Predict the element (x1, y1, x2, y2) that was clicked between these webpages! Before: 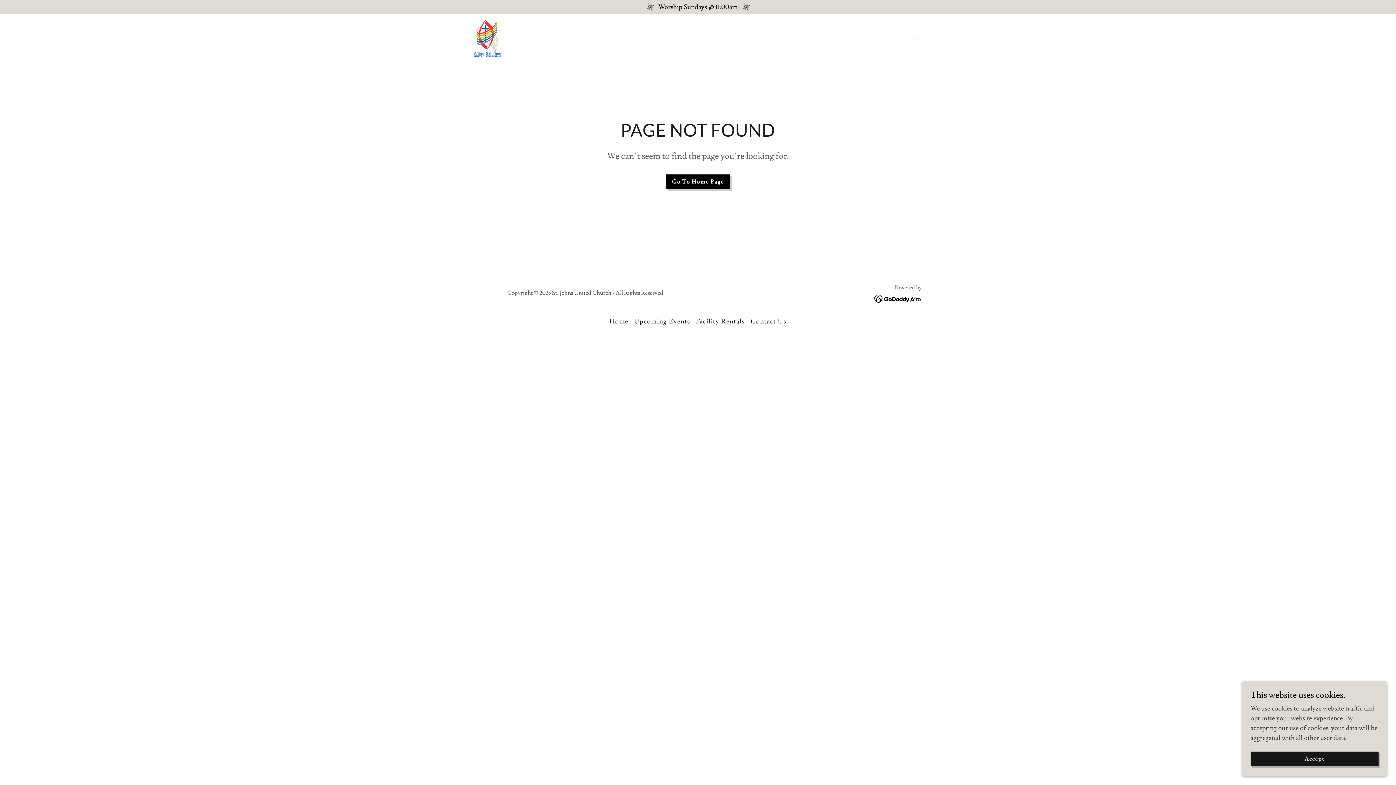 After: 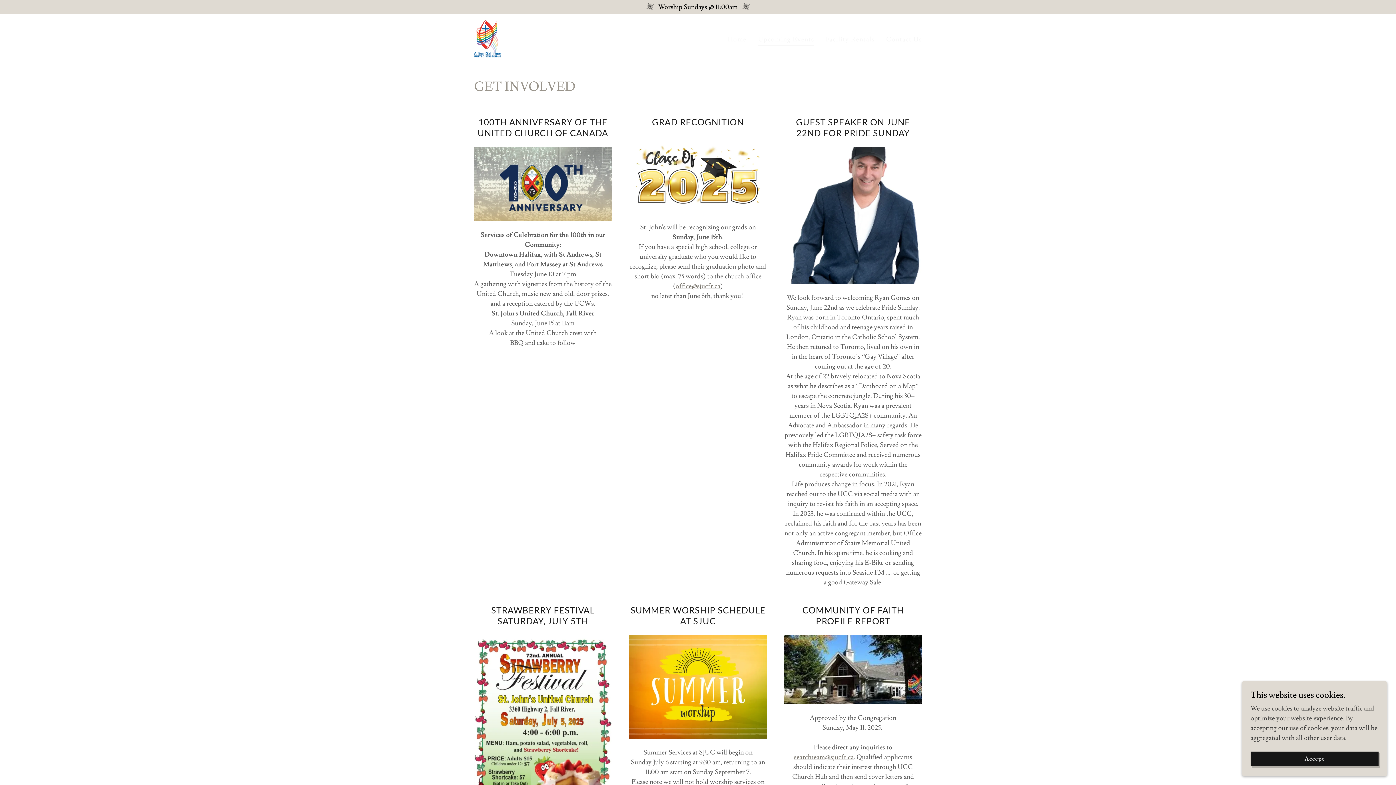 Action: label: Upcoming Events bbox: (631, 314, 693, 328)